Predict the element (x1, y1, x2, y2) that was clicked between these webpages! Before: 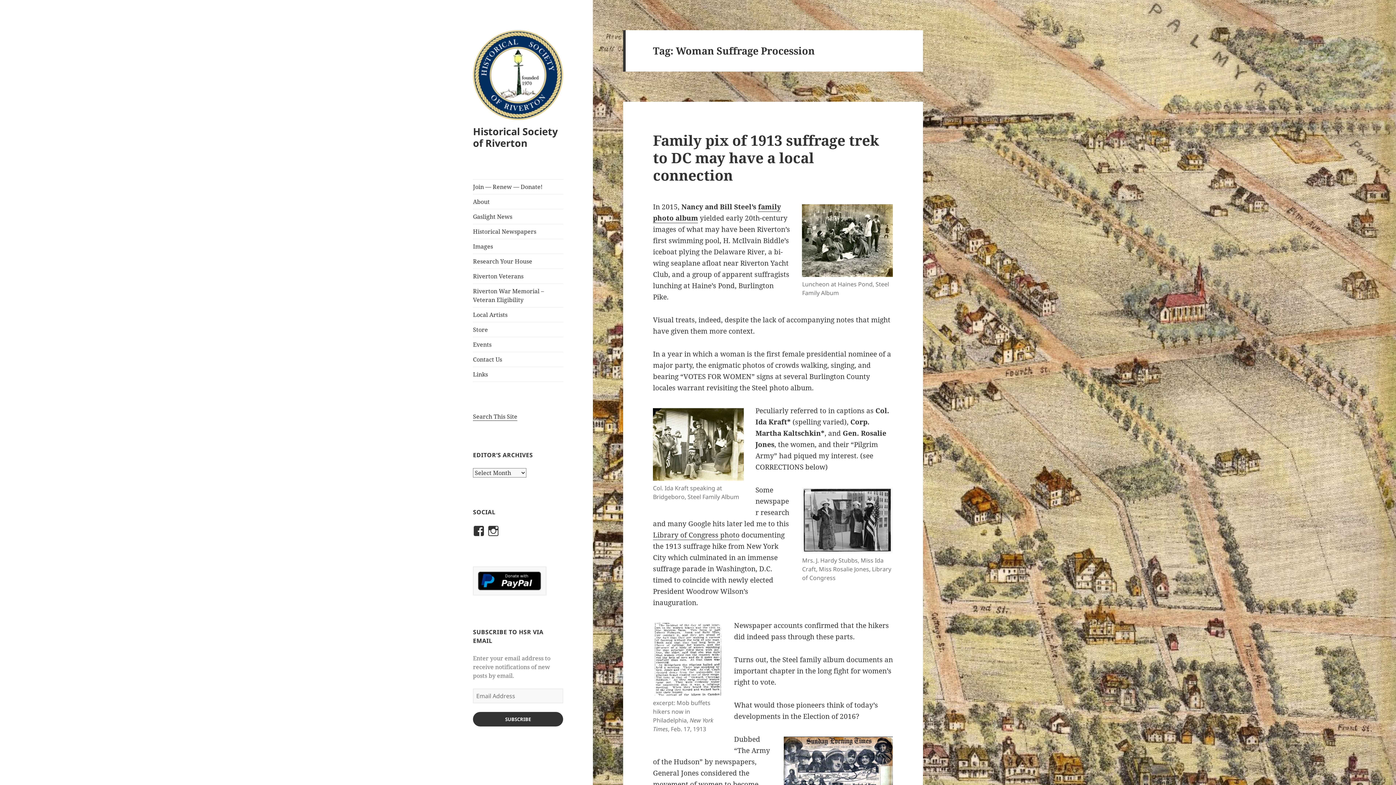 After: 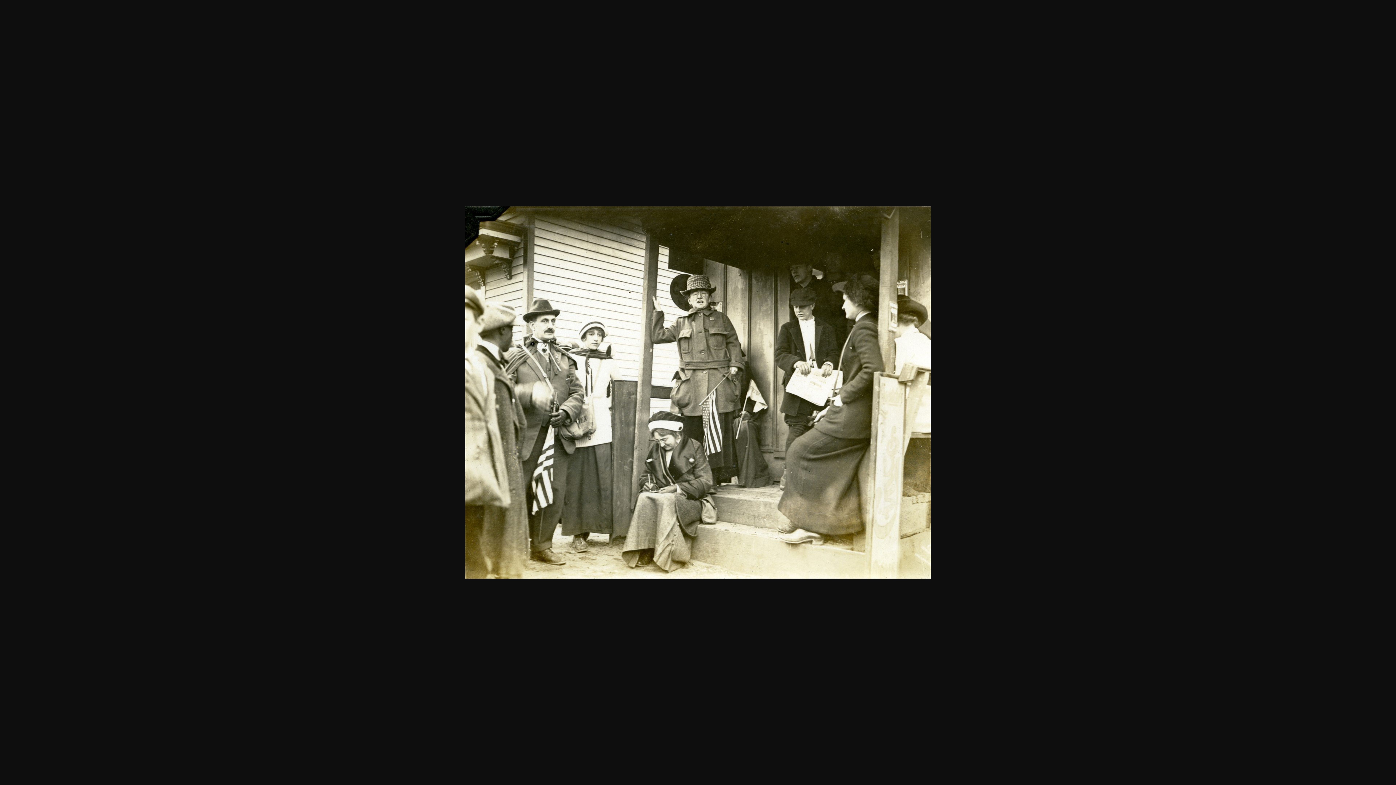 Action: bbox: (653, 408, 744, 481)